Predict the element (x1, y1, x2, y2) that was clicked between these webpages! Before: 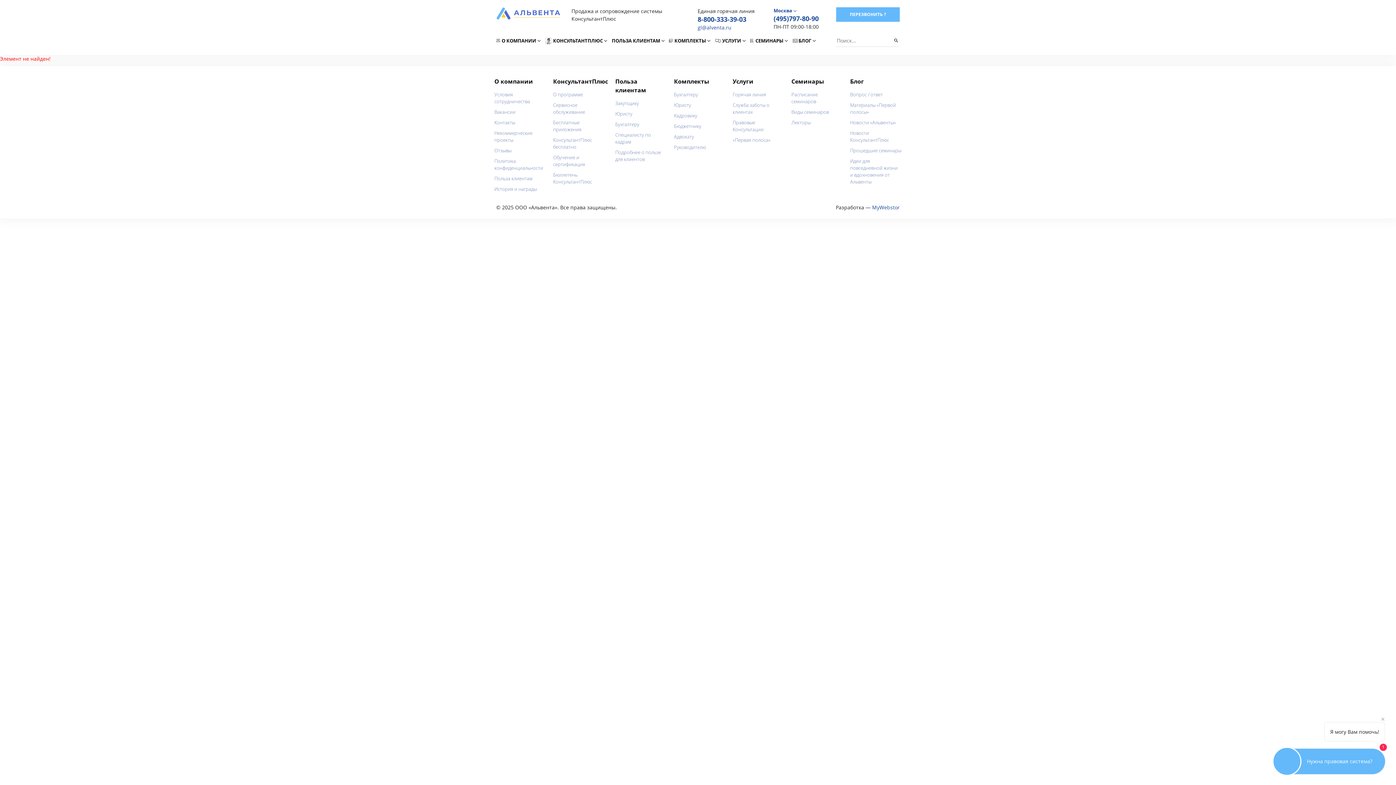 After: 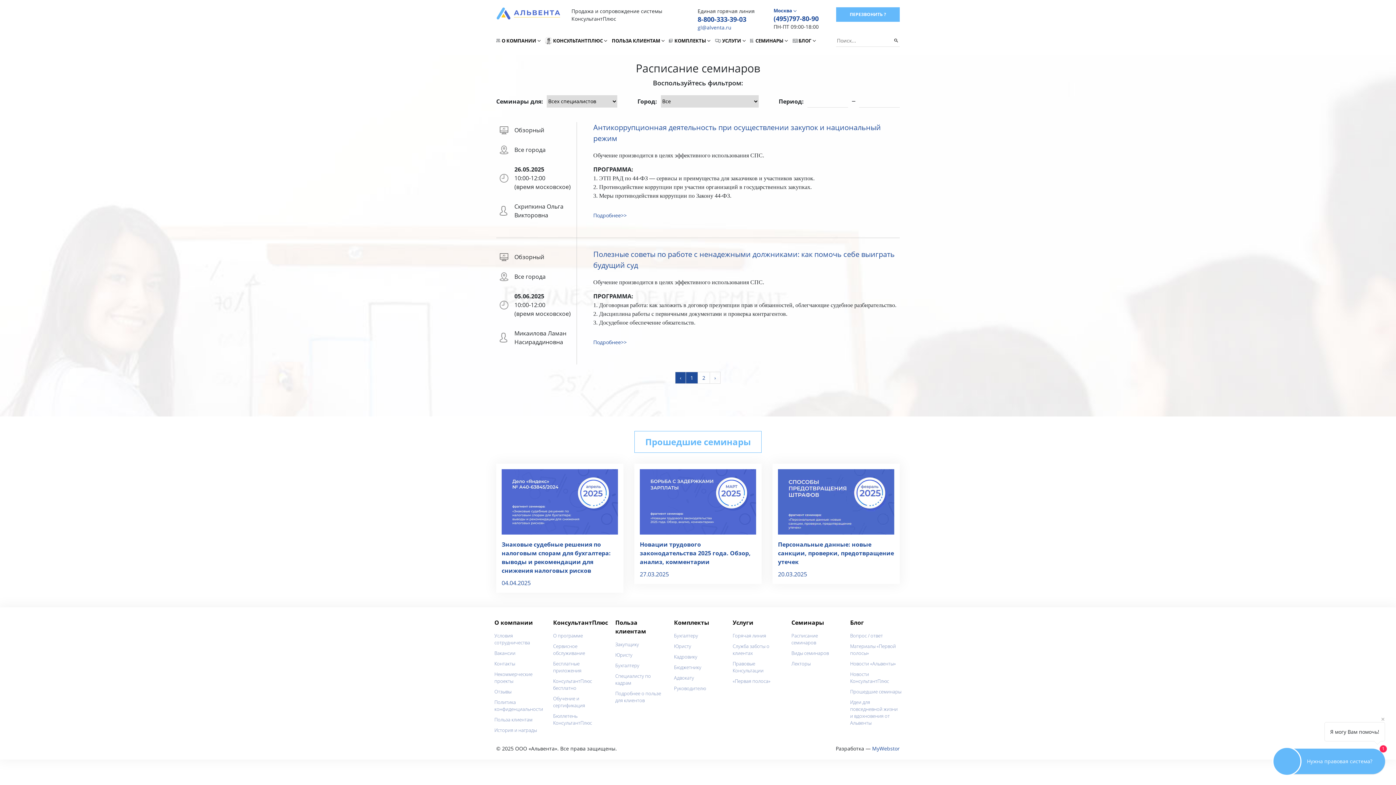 Action: bbox: (750, 33, 789, 47) label: СЕМИНАРЫ